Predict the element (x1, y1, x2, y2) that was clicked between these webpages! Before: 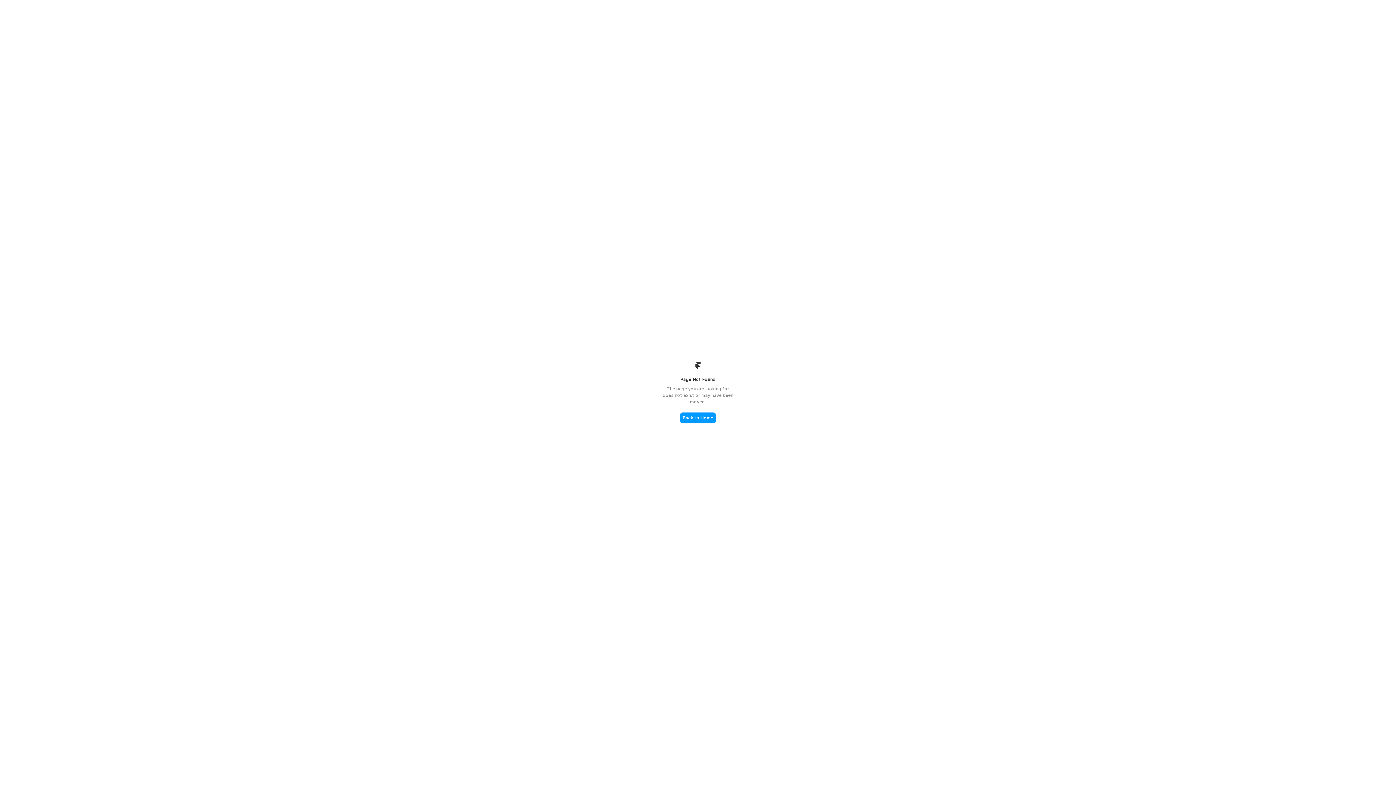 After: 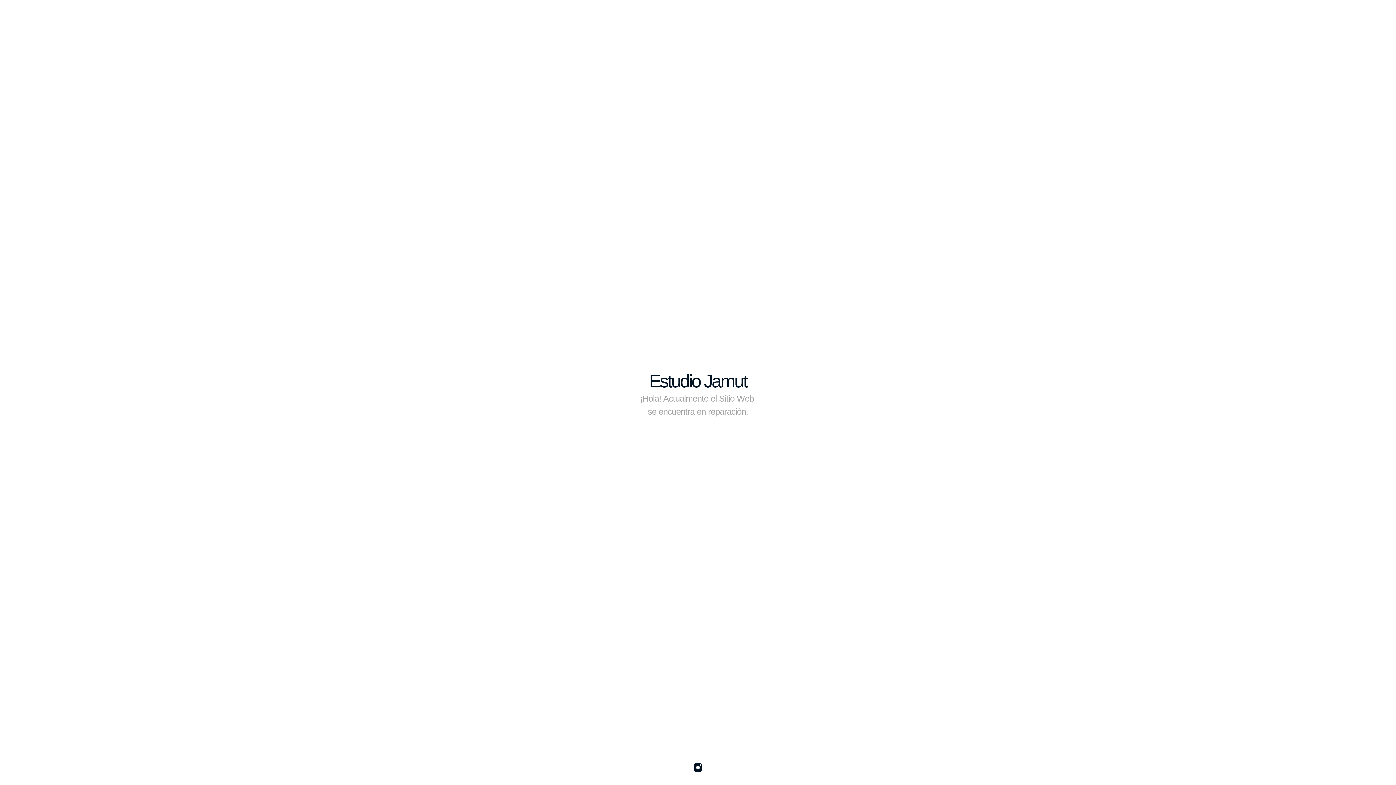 Action: label: Back to Home bbox: (680, 412, 716, 423)